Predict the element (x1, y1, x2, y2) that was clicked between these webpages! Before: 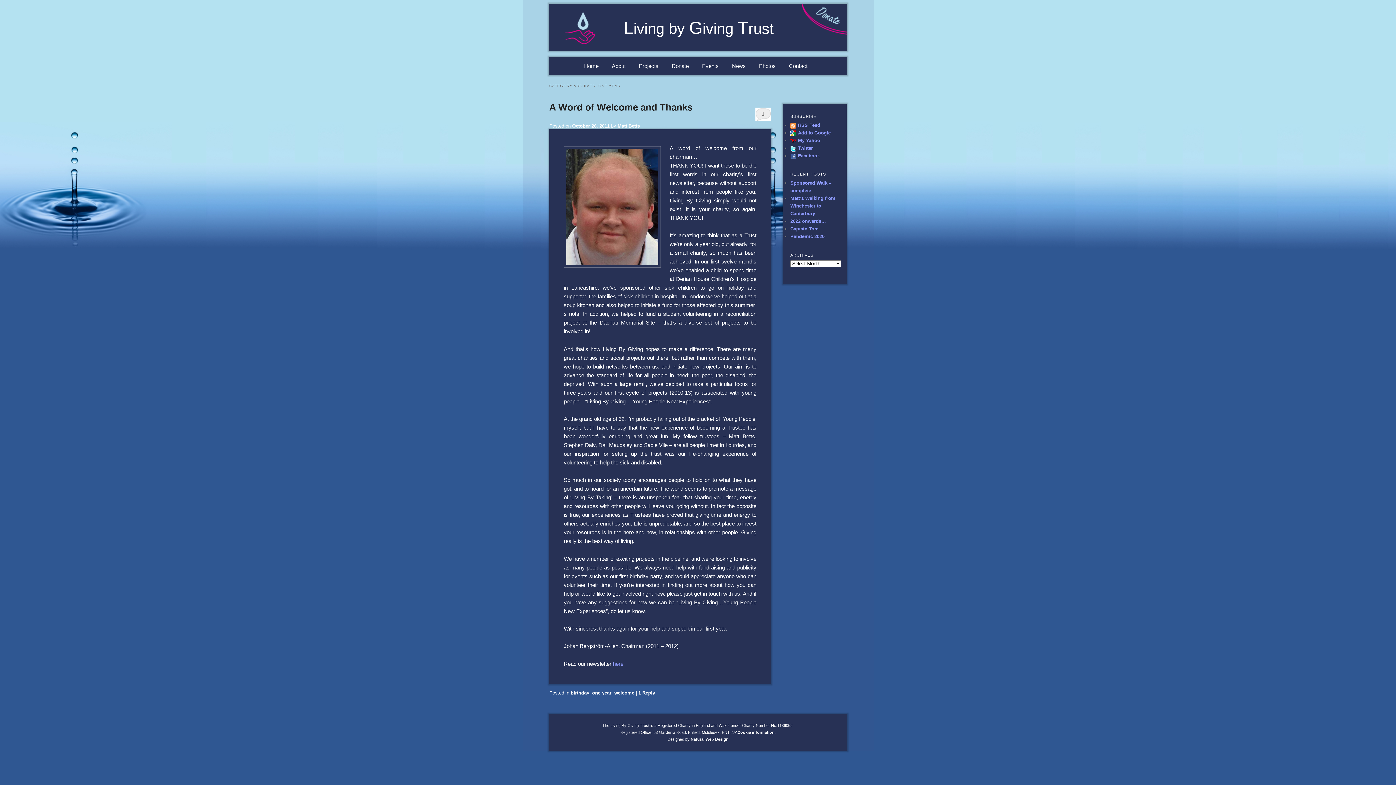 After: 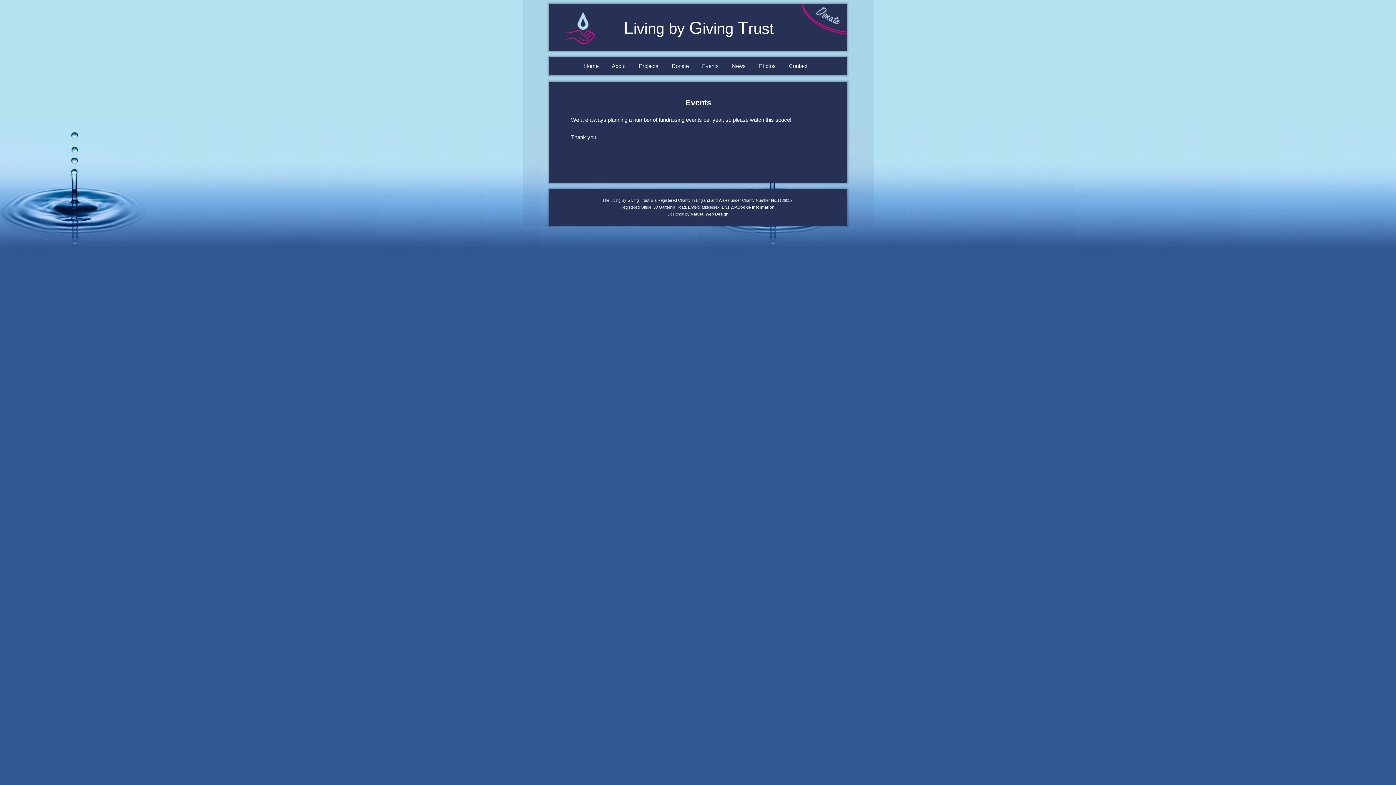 Action: bbox: (695, 57, 725, 74) label: Events